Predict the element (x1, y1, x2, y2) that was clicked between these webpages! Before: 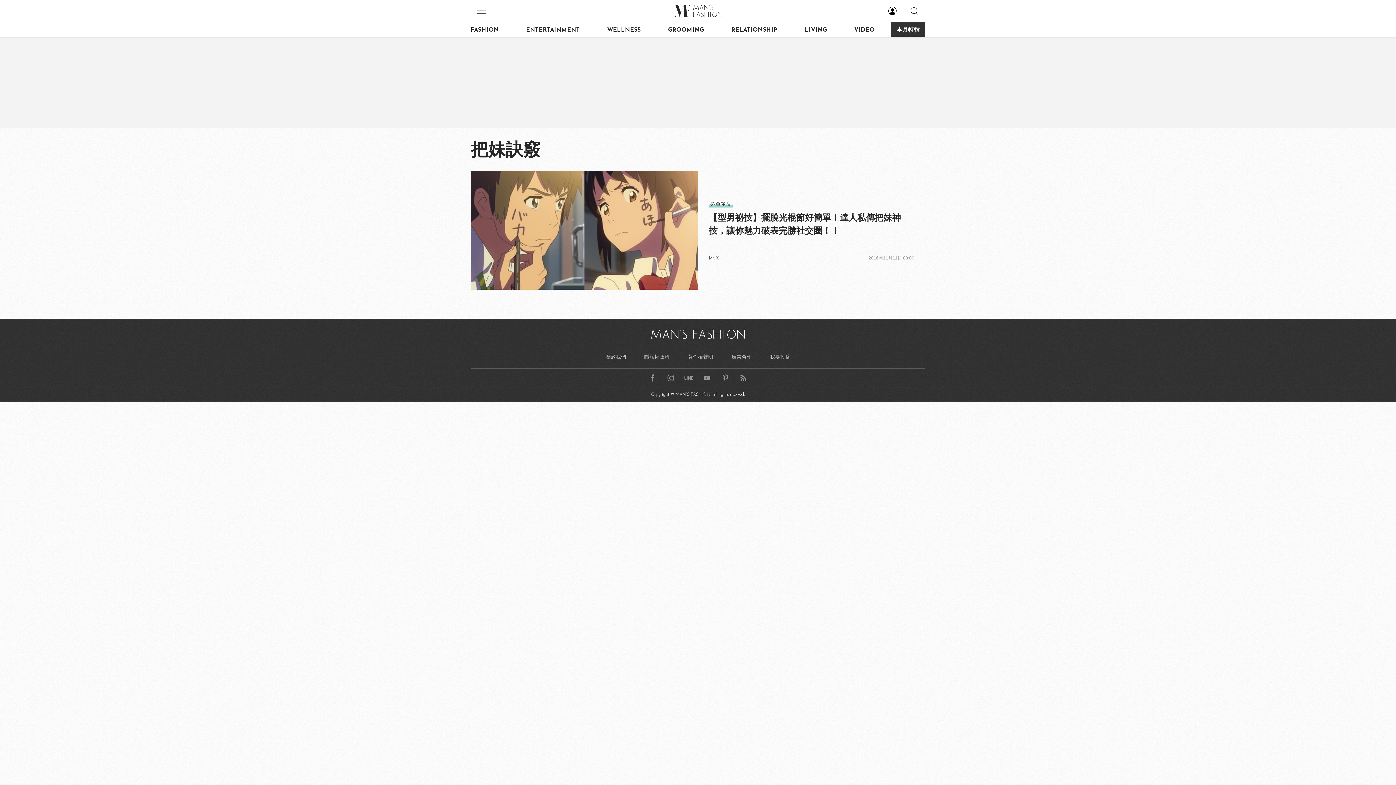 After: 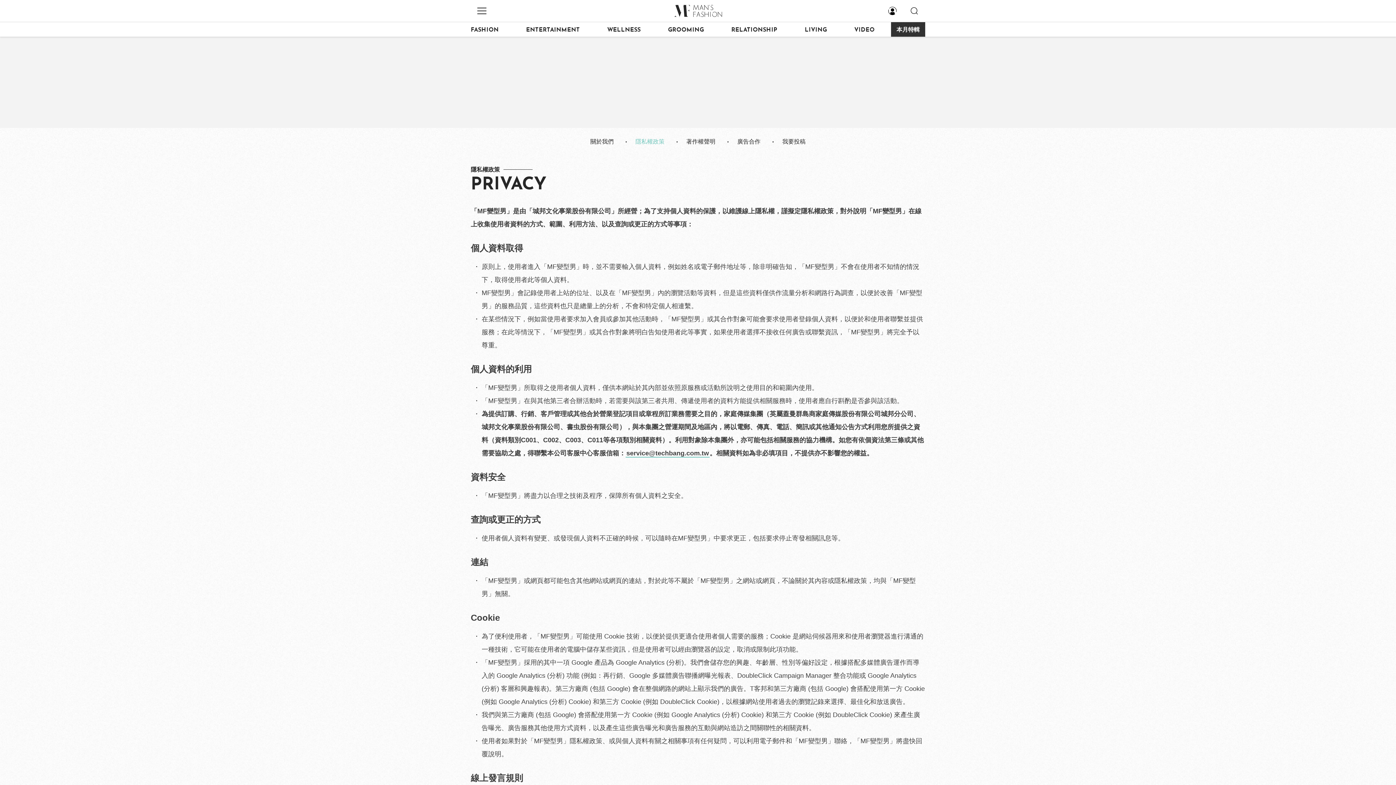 Action: bbox: (640, 350, 673, 363) label: 隱私權政策